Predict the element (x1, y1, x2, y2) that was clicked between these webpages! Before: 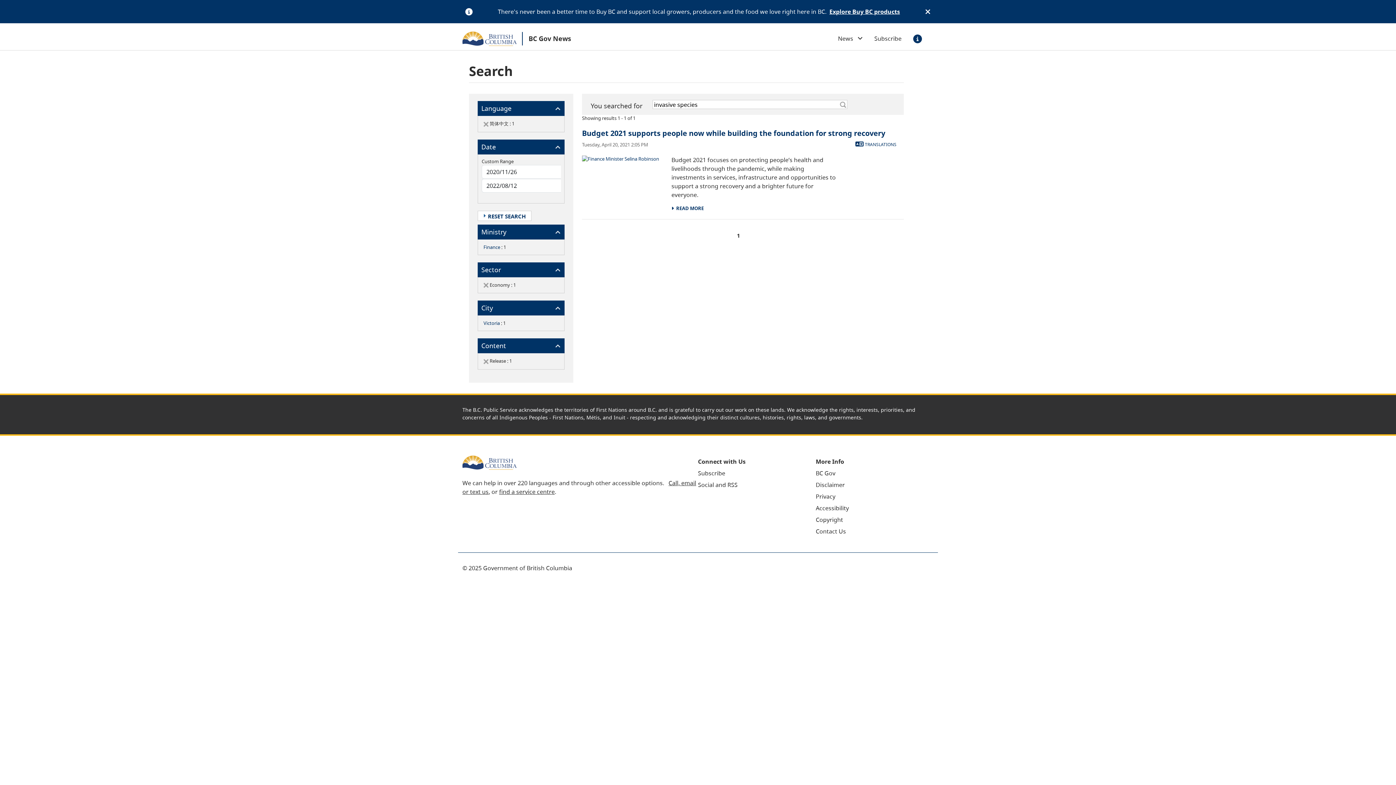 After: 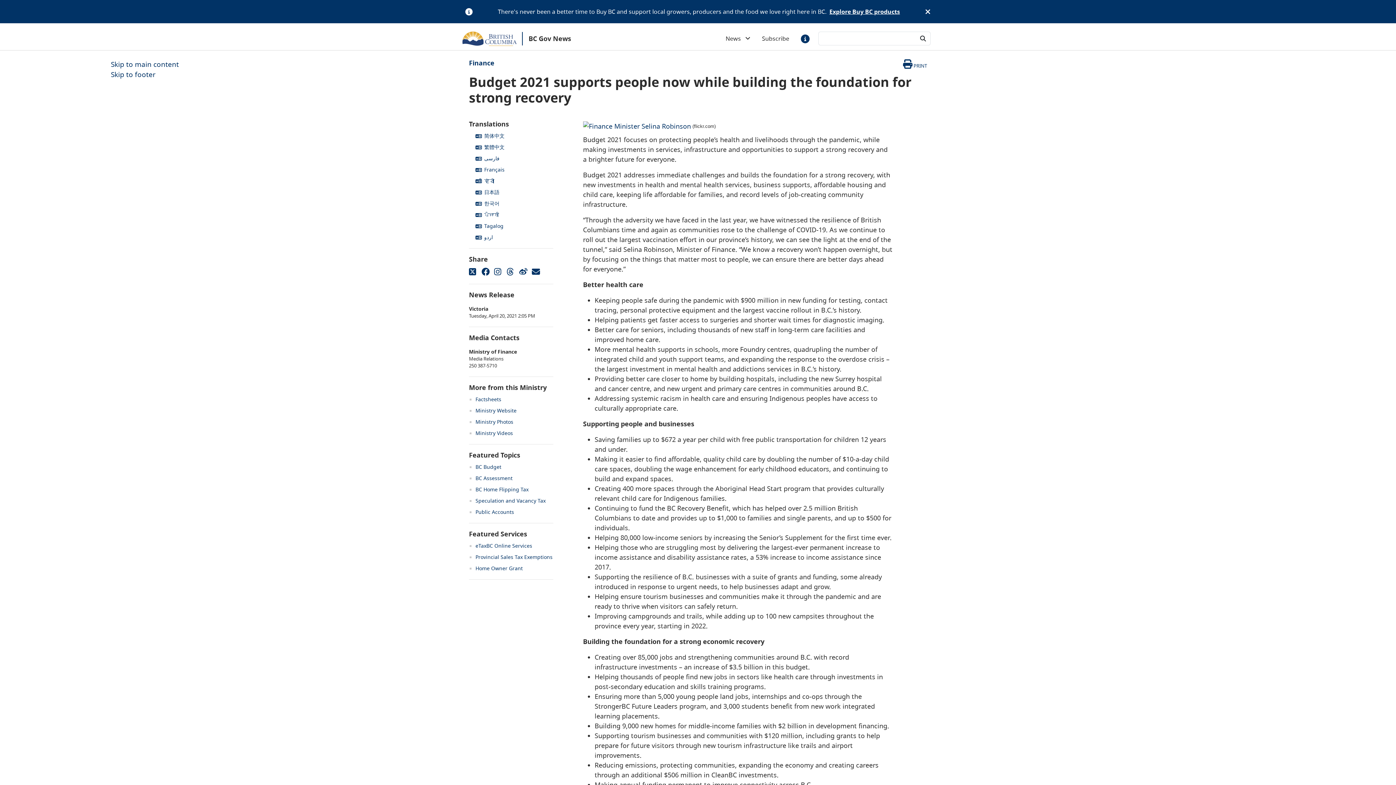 Action: bbox: (582, 128, 885, 138) label: Budget 2021 supports people now while building the foundation for strong recovery